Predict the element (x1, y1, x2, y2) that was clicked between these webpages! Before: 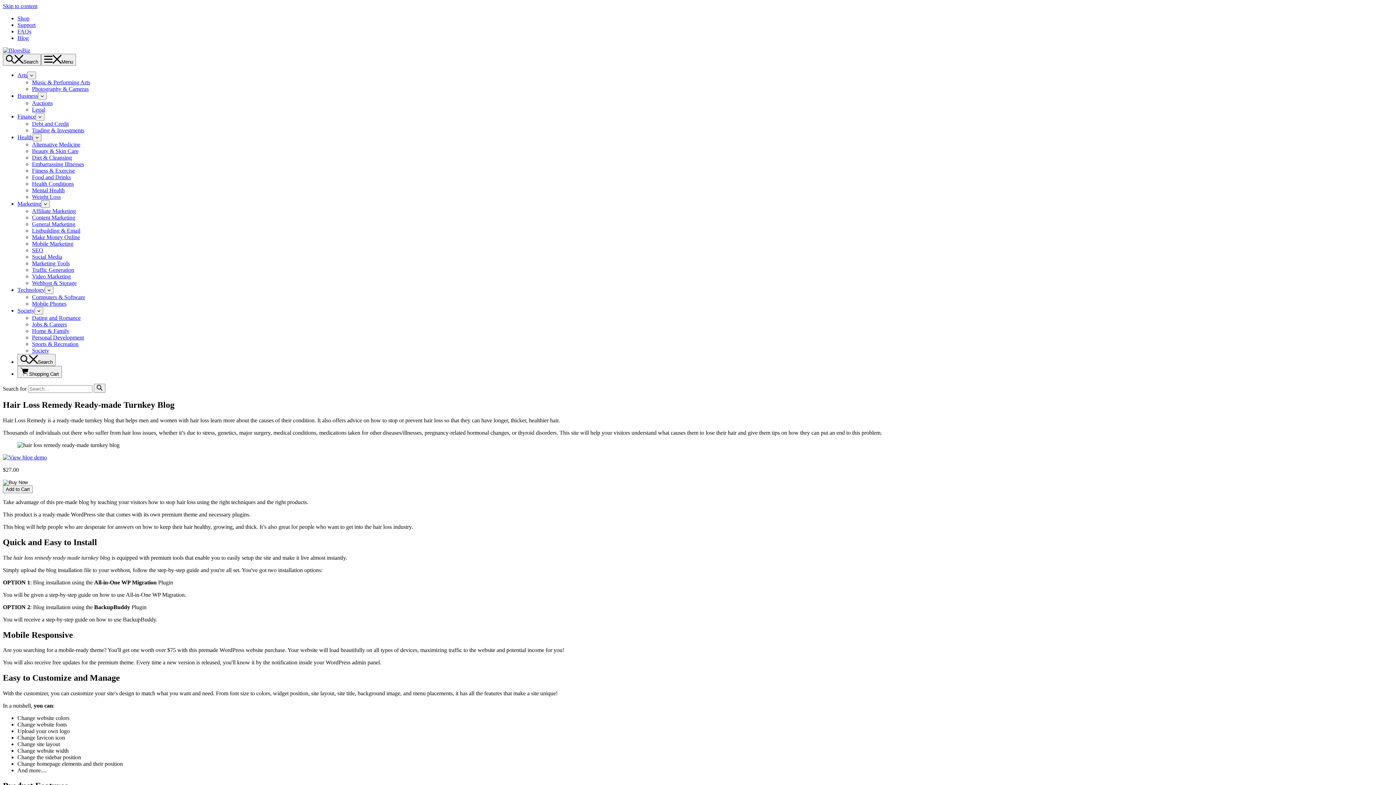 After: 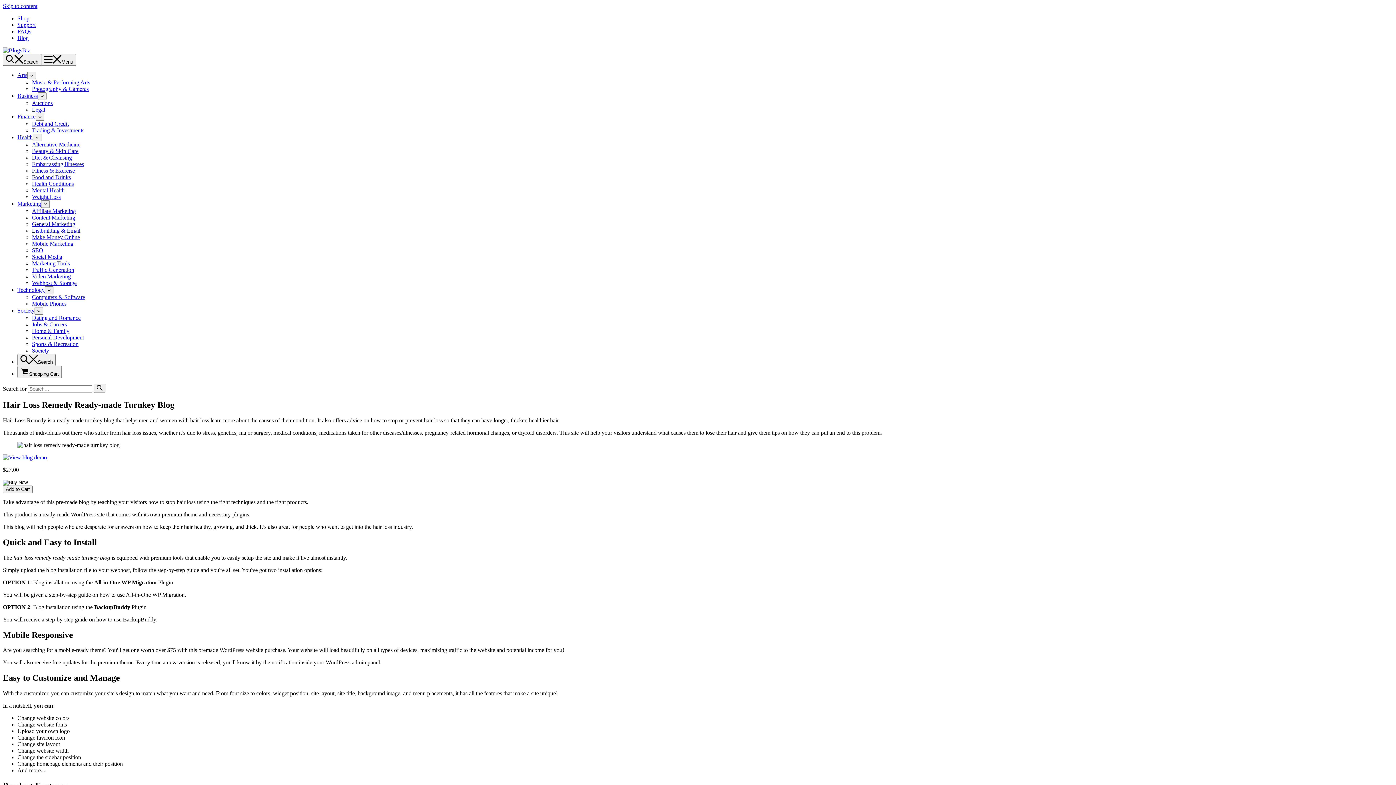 Action: label: Society bbox: (17, 307, 34, 313)